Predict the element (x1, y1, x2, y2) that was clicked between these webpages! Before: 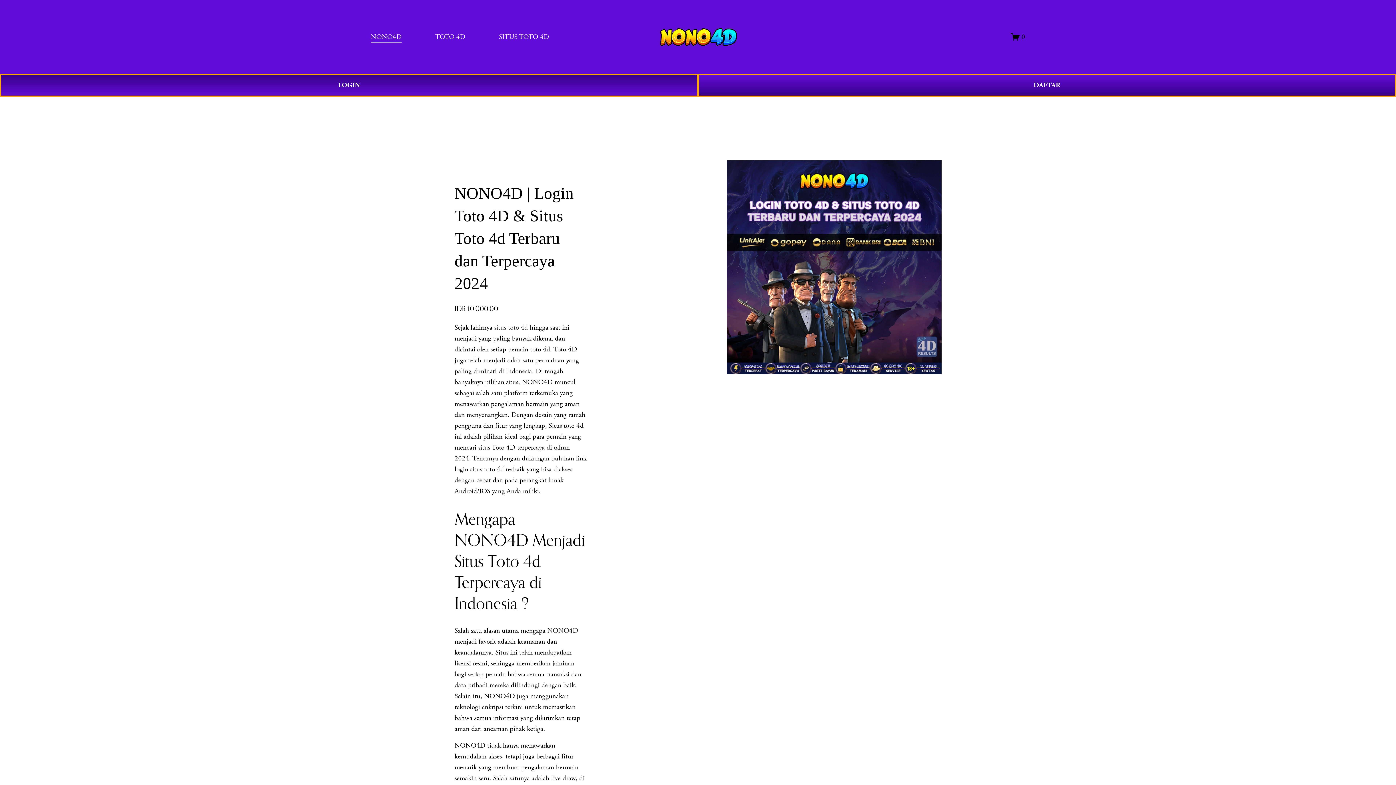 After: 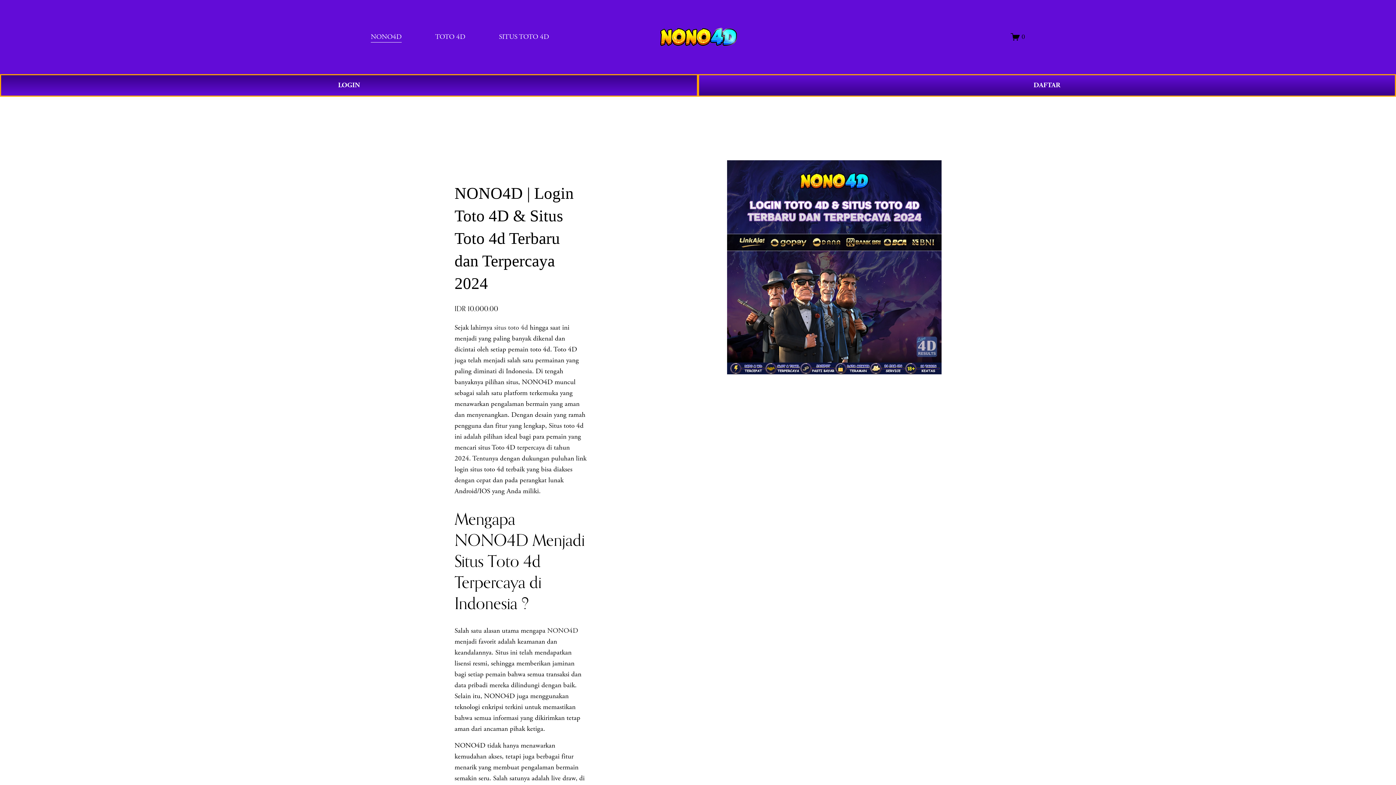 Action: label: NONO4D bbox: (370, 30, 401, 43)